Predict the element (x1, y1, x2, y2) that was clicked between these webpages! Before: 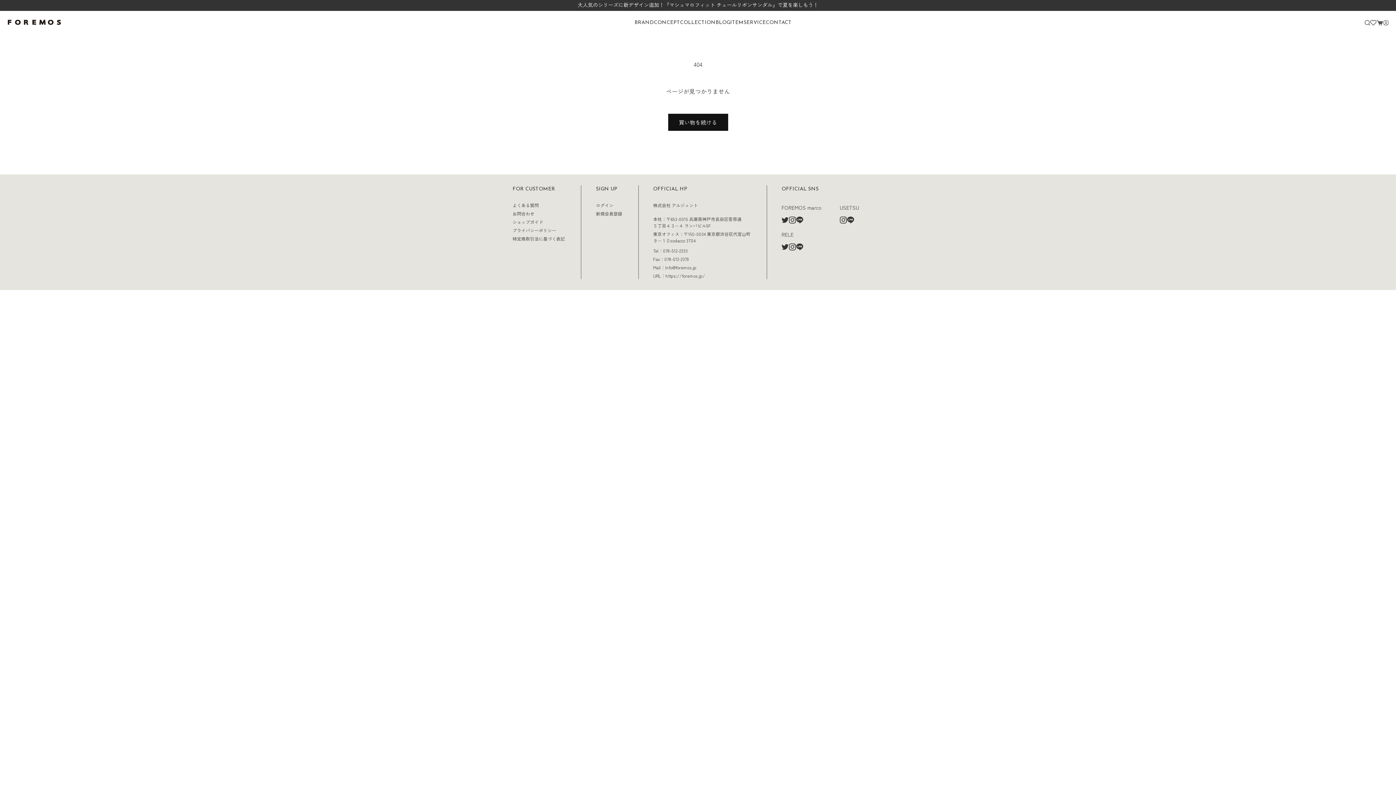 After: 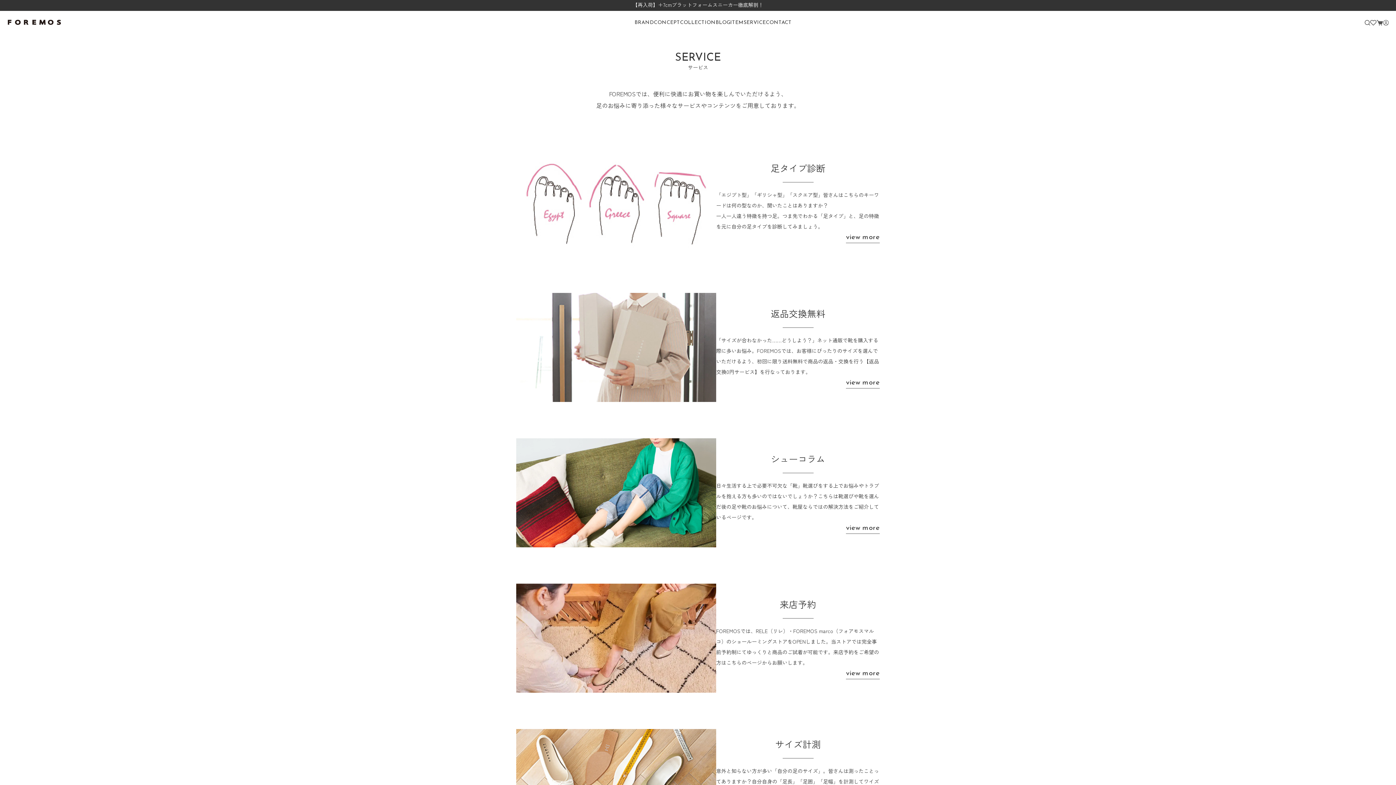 Action: label: SERVICE bbox: (743, 18, 766, 26)